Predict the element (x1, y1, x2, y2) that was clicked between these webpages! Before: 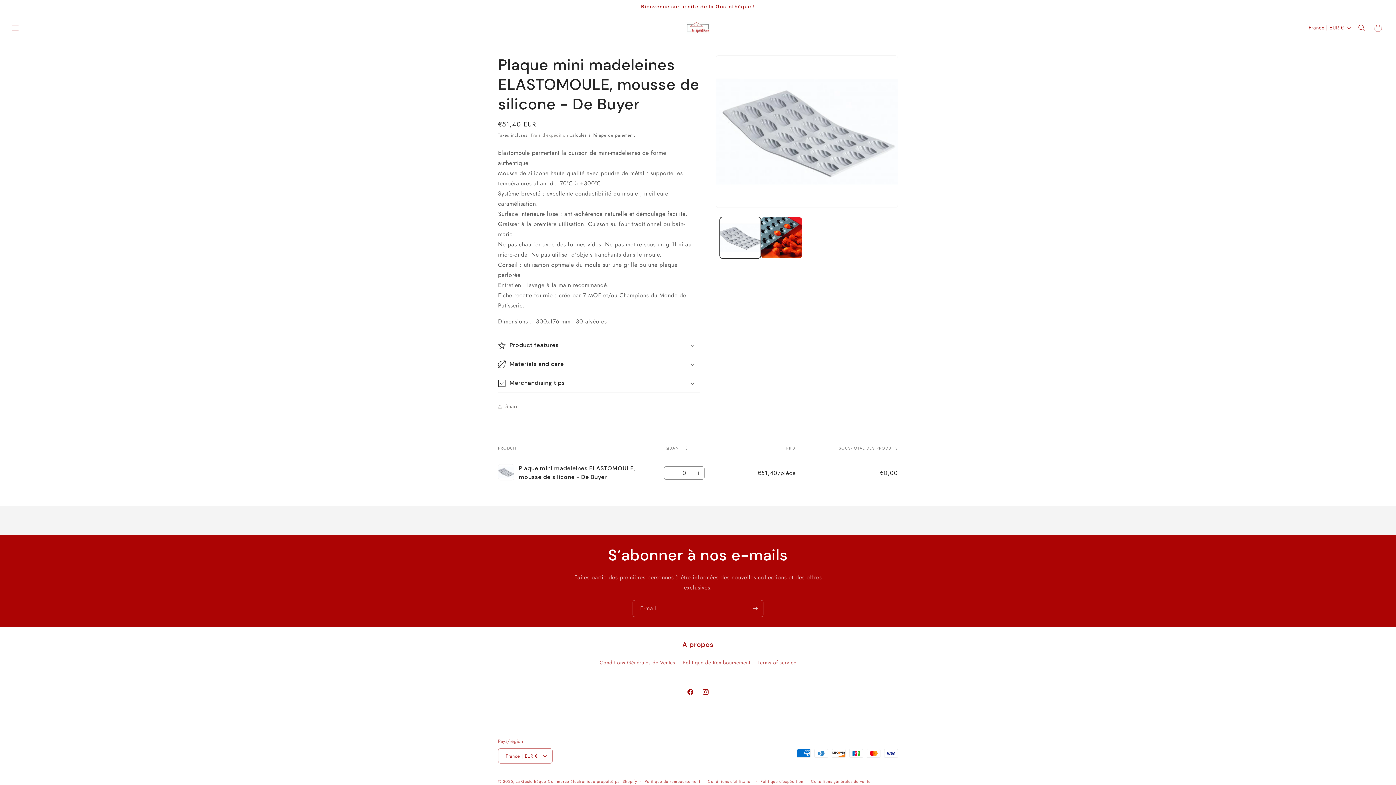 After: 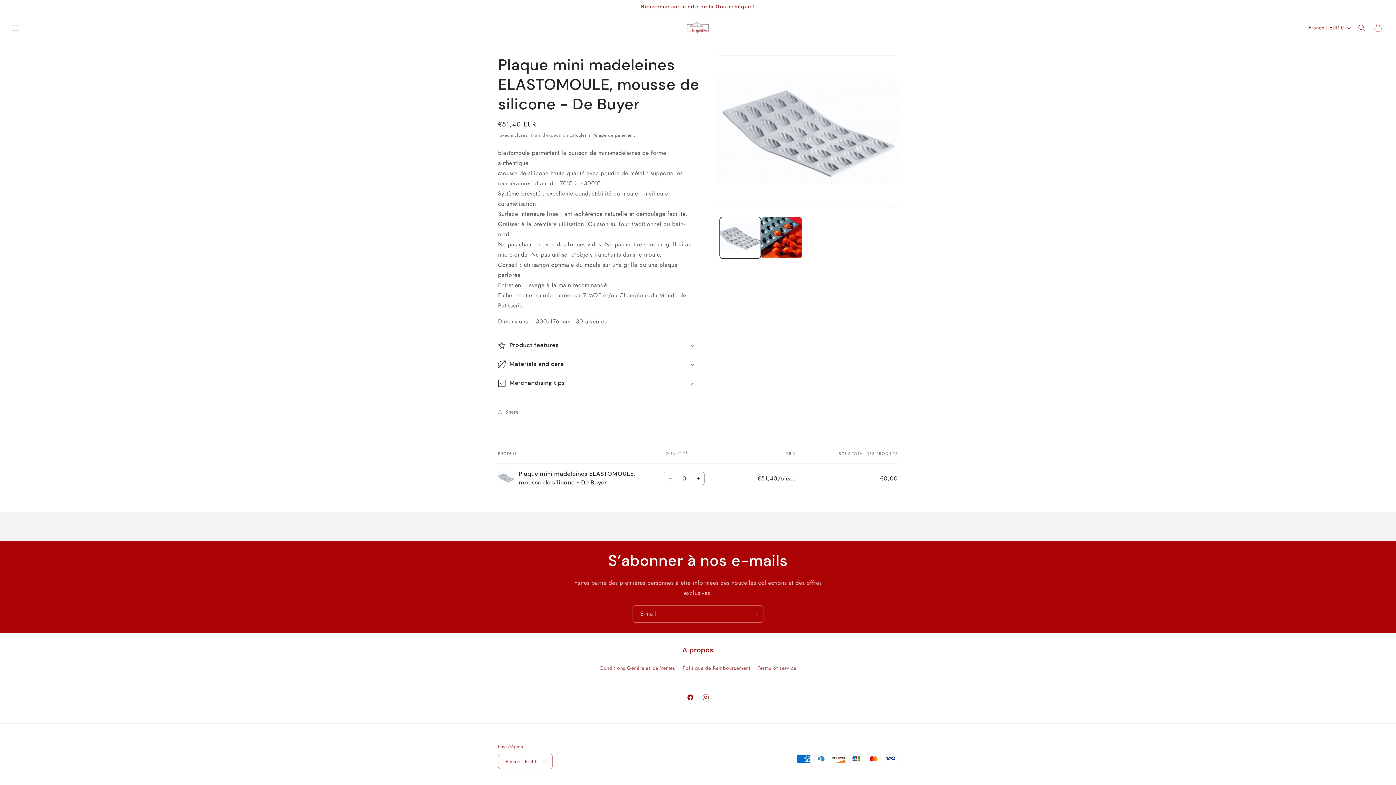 Action: label: Merchandising tips bbox: (498, 374, 700, 392)